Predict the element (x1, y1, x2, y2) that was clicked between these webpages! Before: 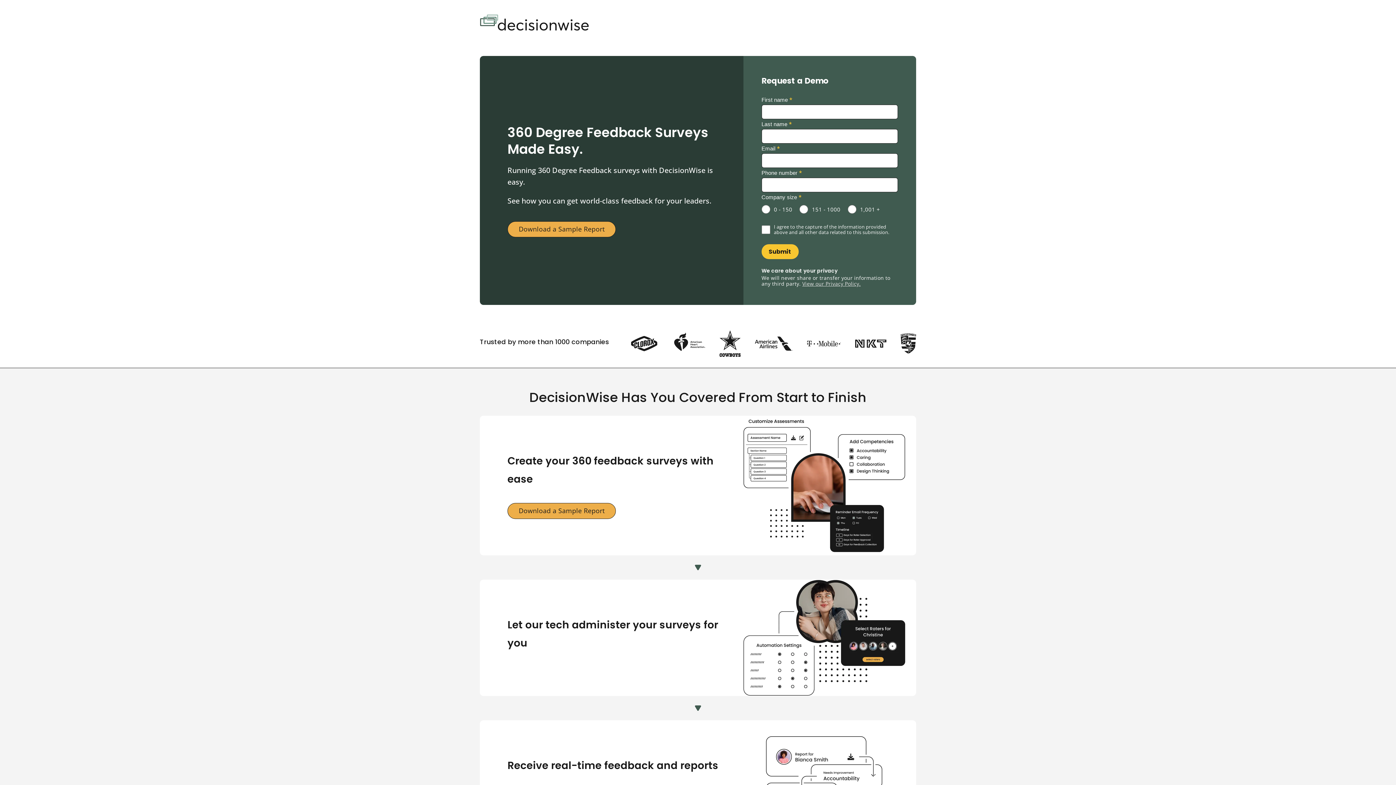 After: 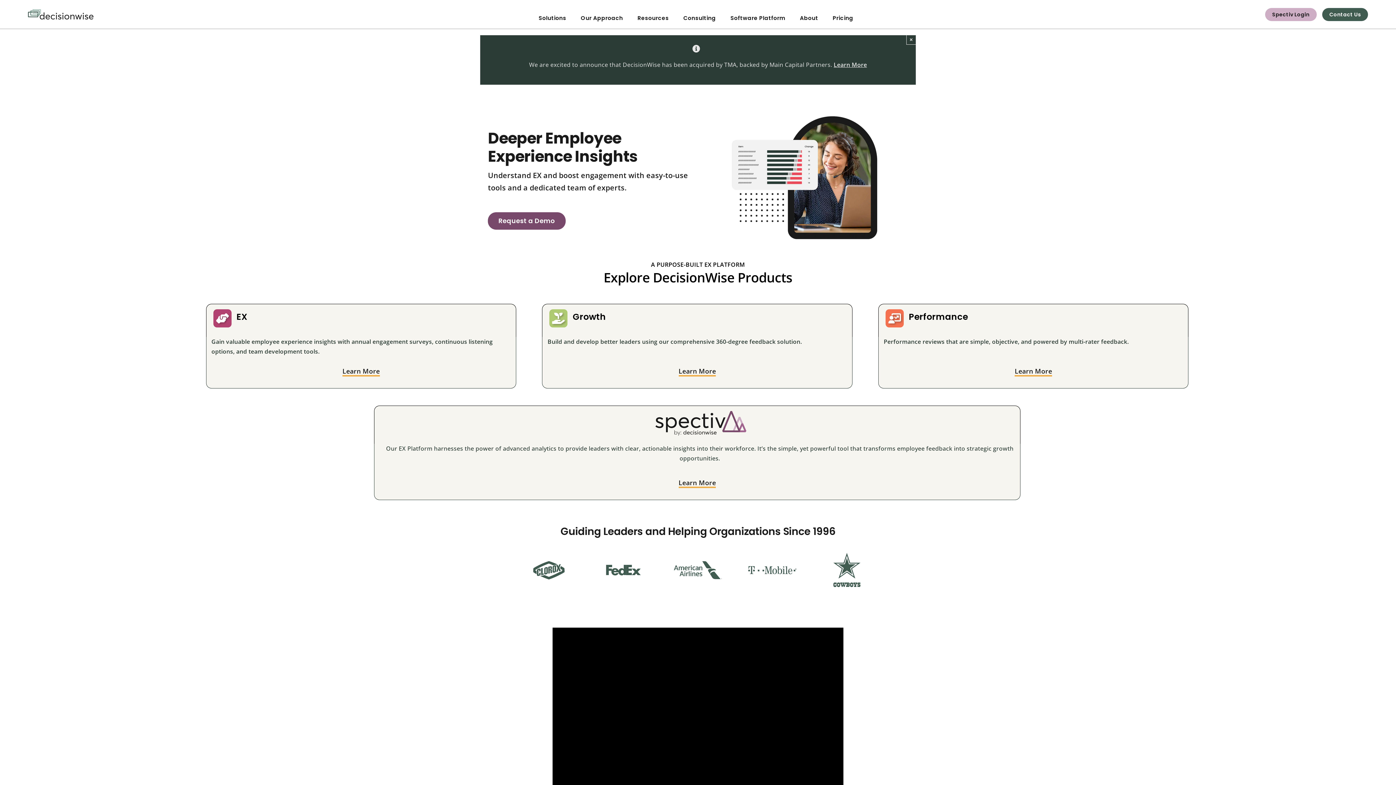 Action: label: decisionwise-logo bbox: (479, 13, 589, 21)